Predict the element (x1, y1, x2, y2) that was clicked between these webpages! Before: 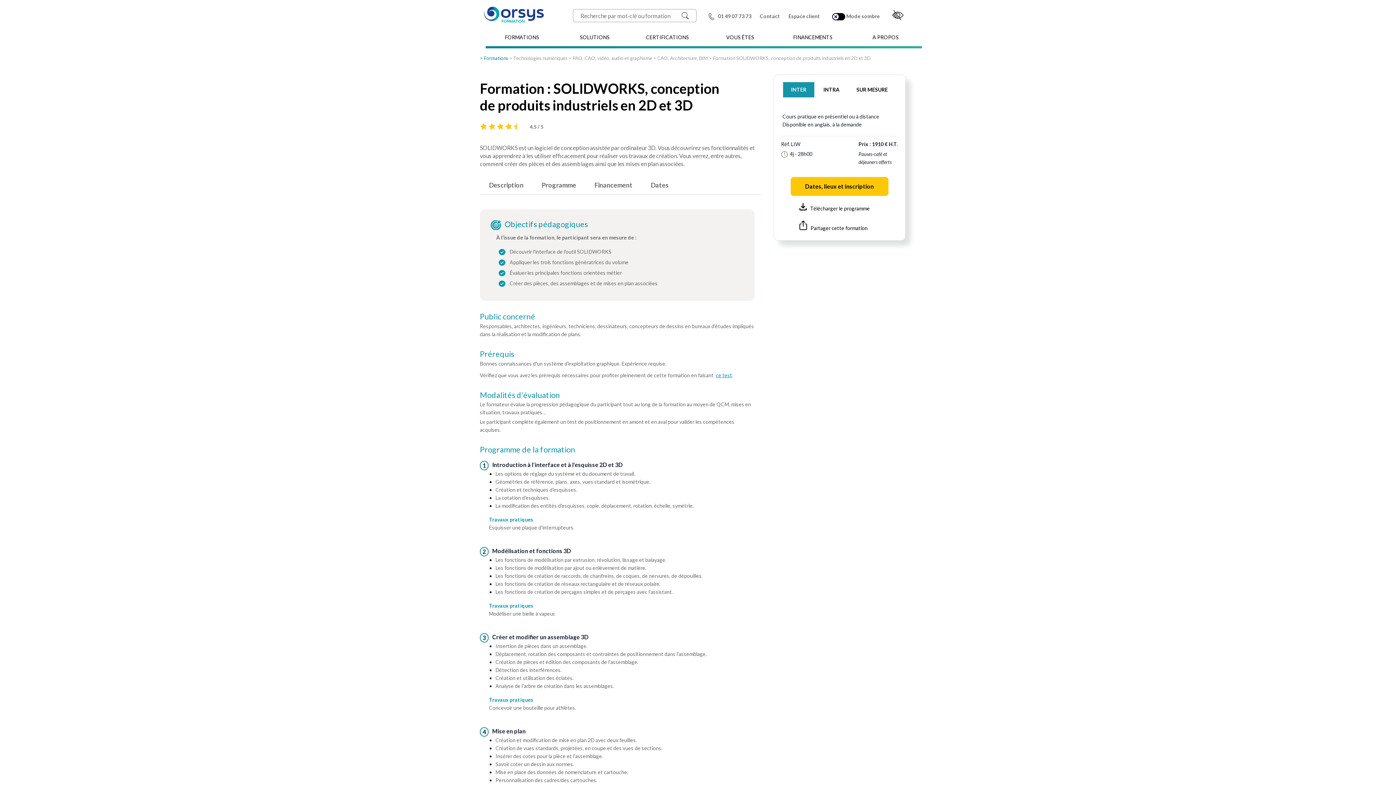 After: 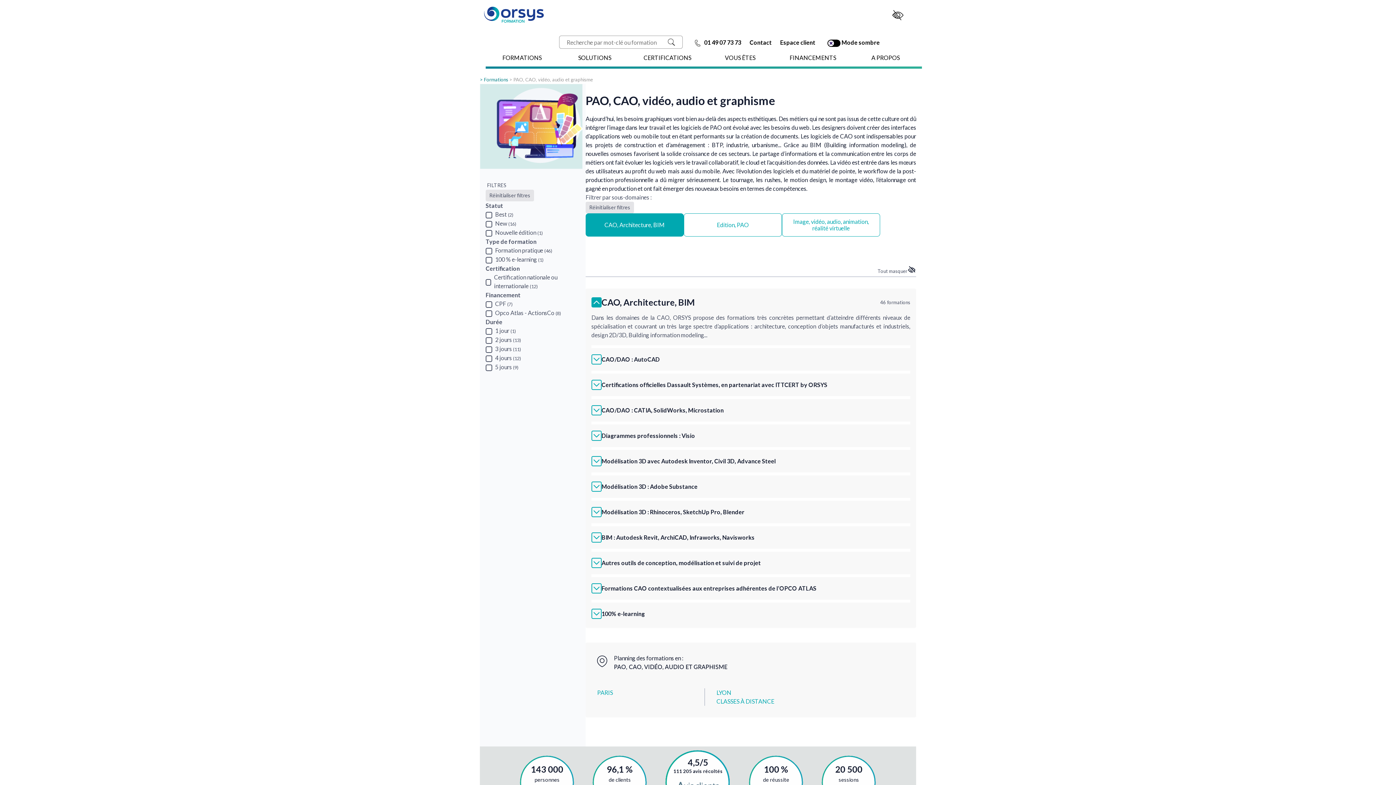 Action: label: CAO, Architecture, BIM bbox: (657, 55, 708, 61)